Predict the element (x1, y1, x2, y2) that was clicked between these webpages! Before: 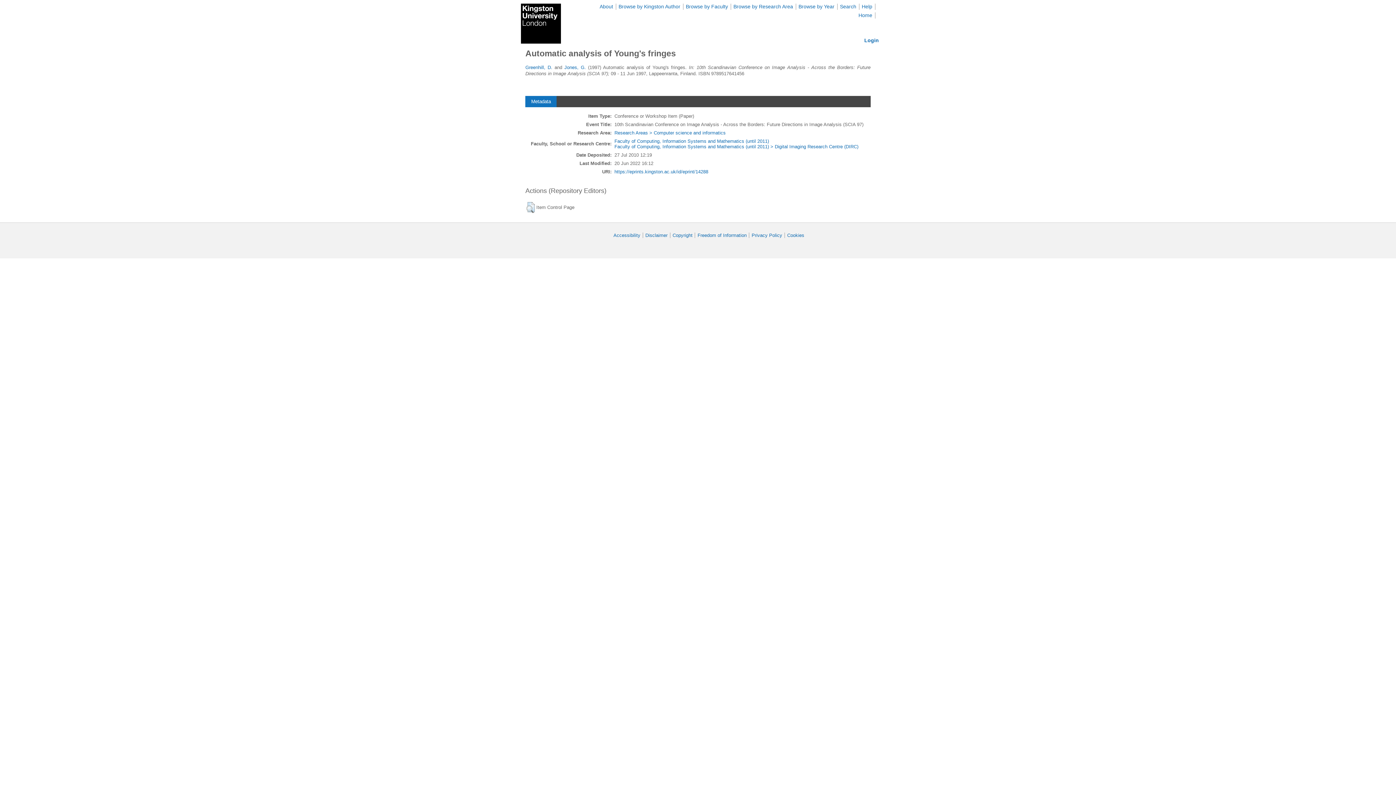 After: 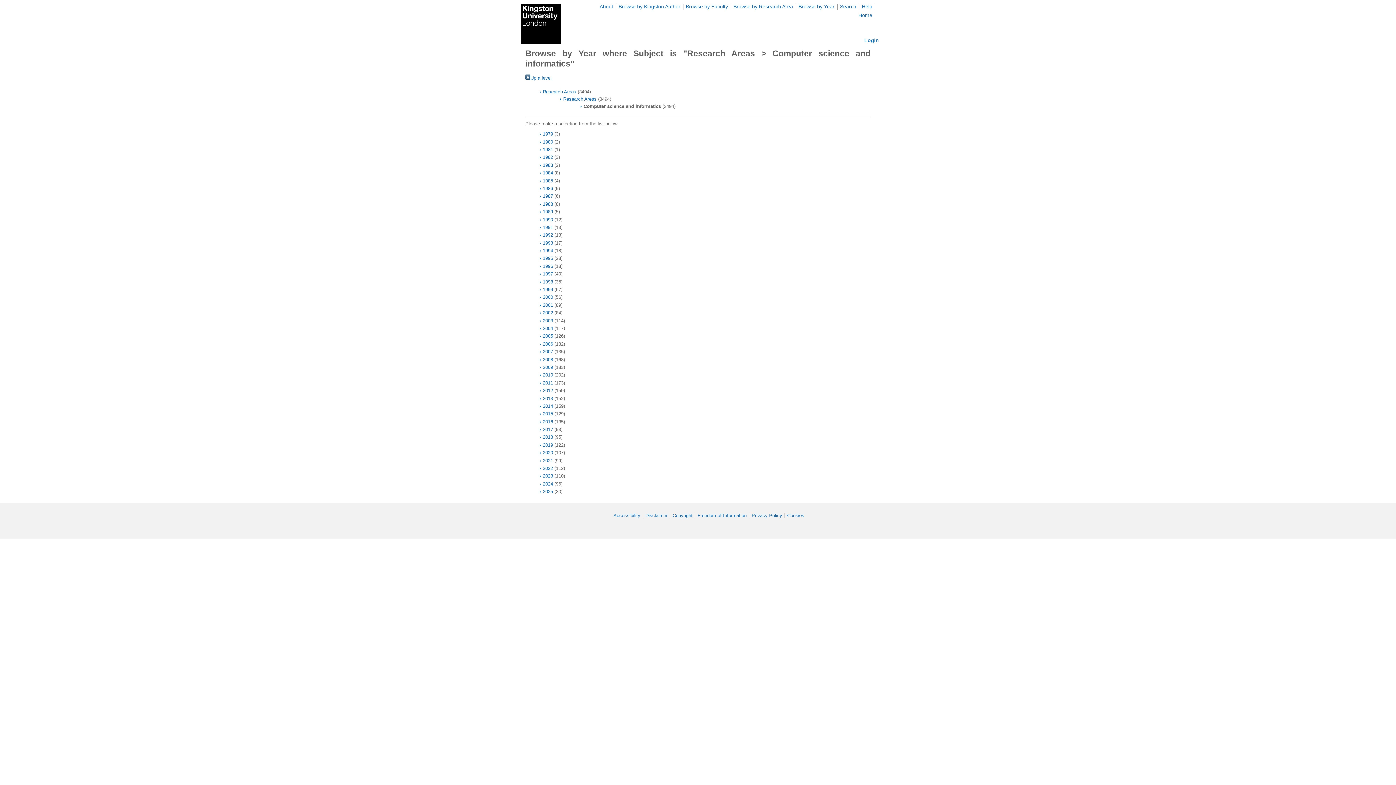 Action: bbox: (614, 130, 725, 135) label: Research Areas > Computer science and informatics